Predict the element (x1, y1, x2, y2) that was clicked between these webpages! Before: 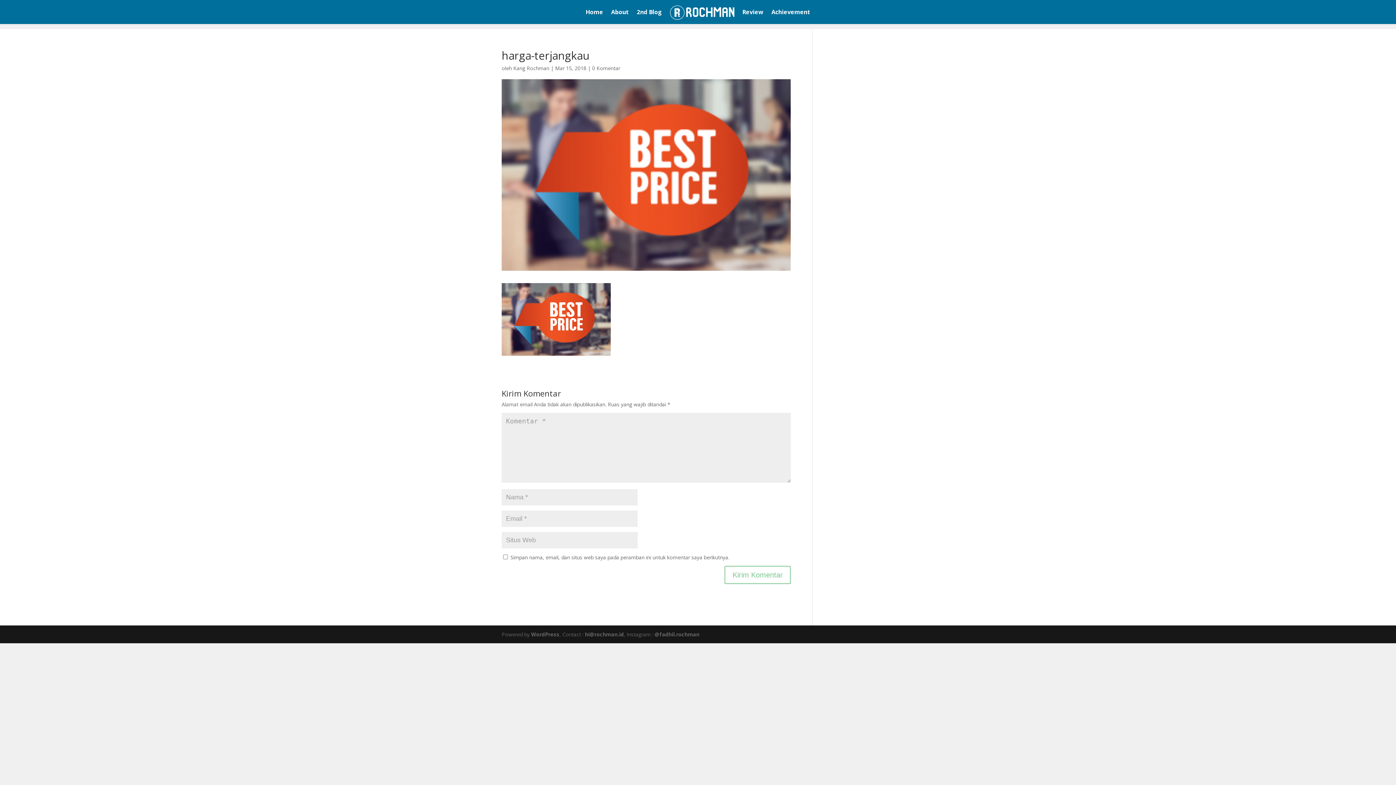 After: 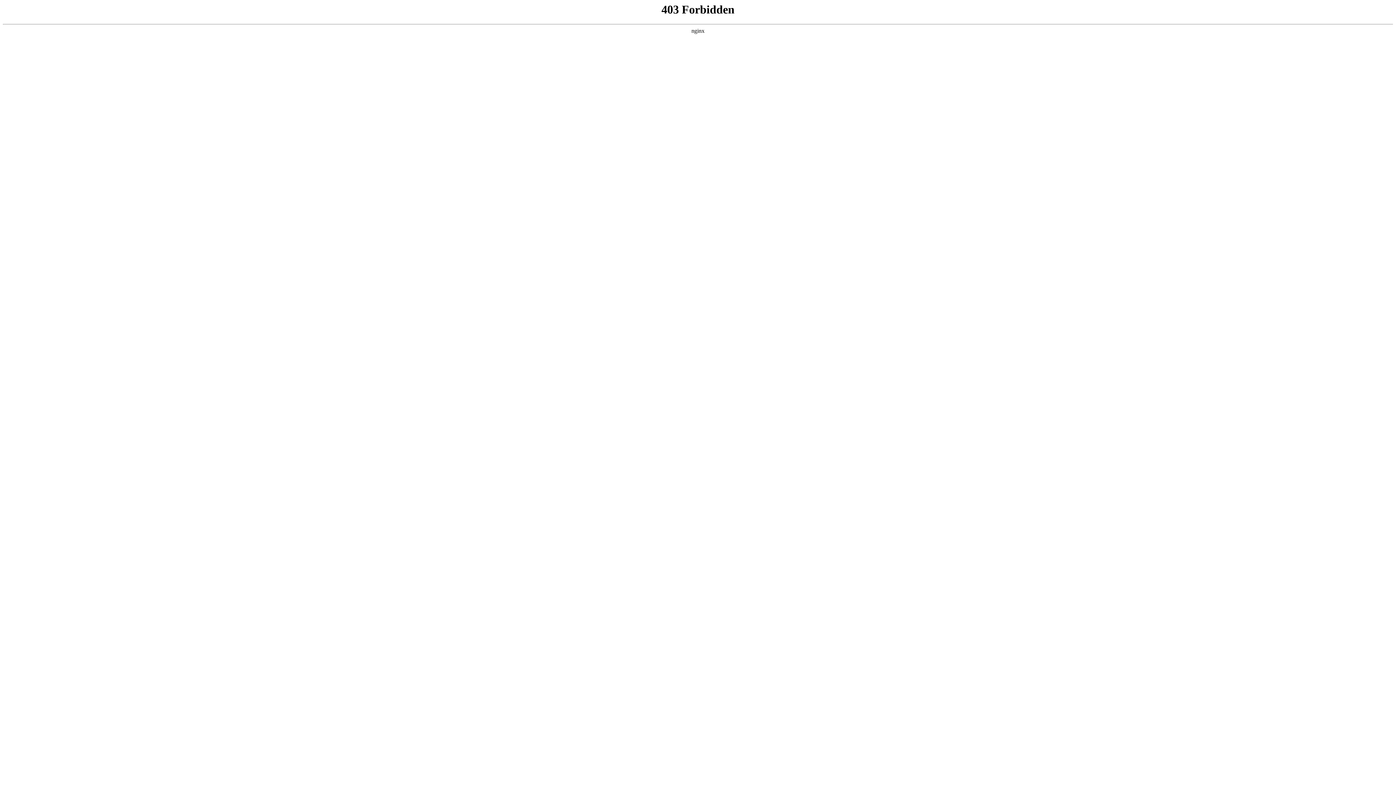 Action: label: WordPress bbox: (531, 631, 559, 638)